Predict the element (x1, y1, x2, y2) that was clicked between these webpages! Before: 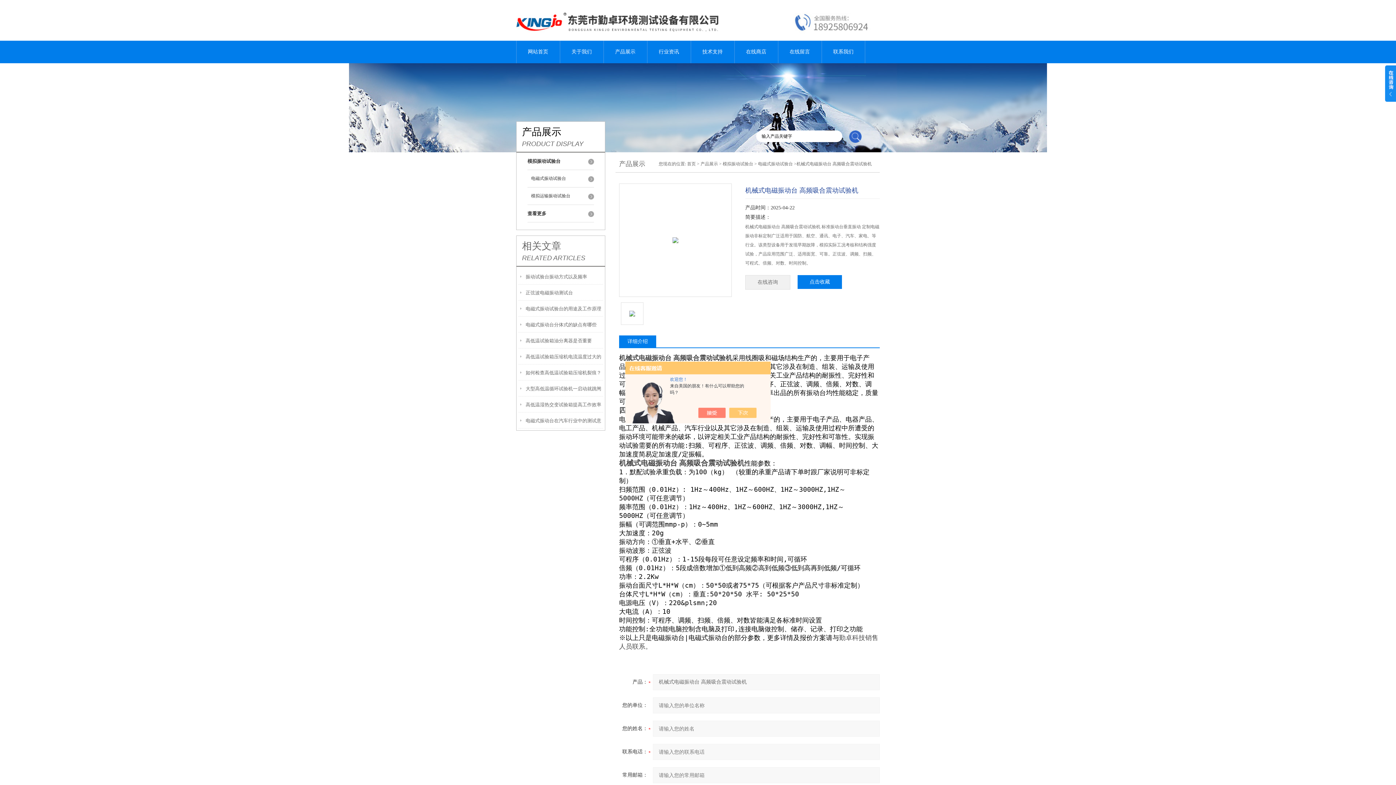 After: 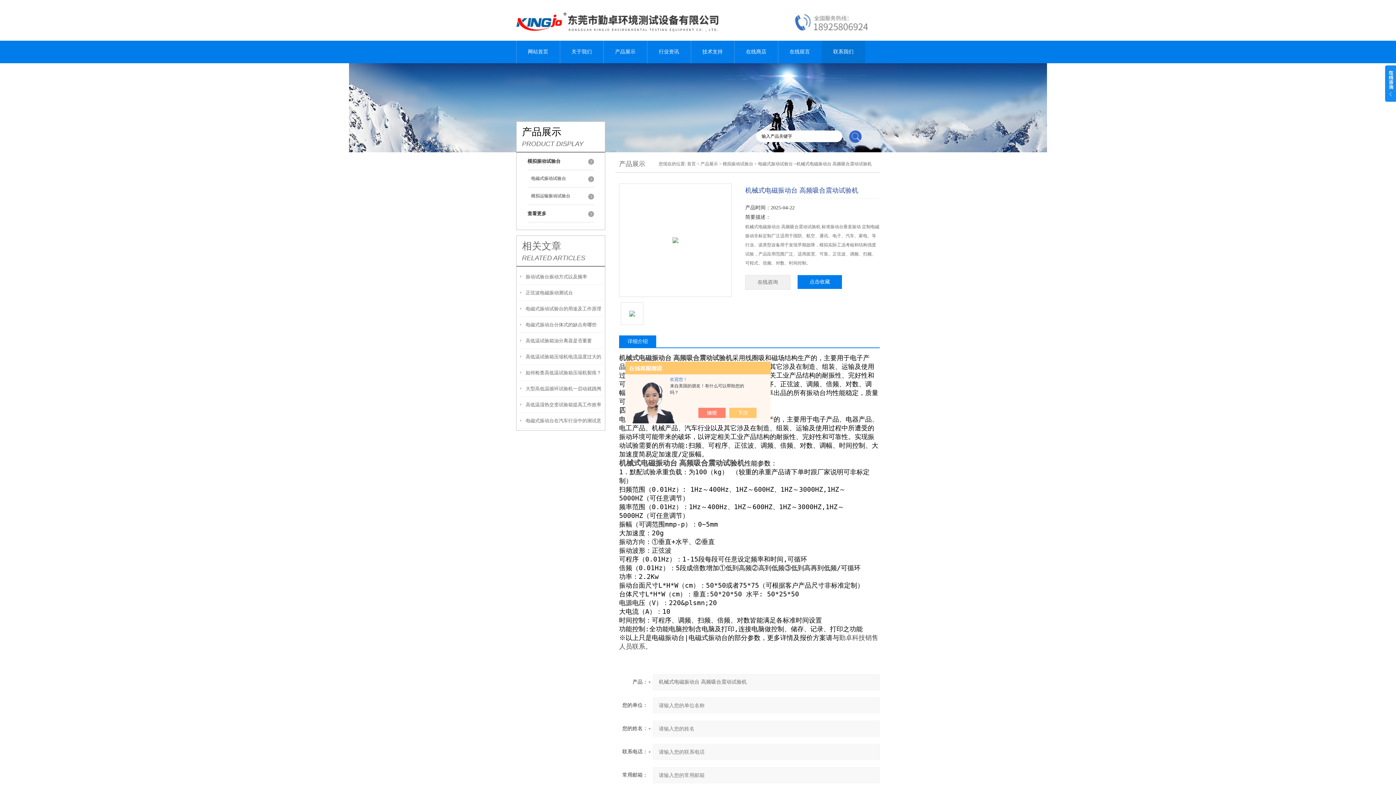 Action: label: 联系我们 bbox: (821, 40, 865, 63)